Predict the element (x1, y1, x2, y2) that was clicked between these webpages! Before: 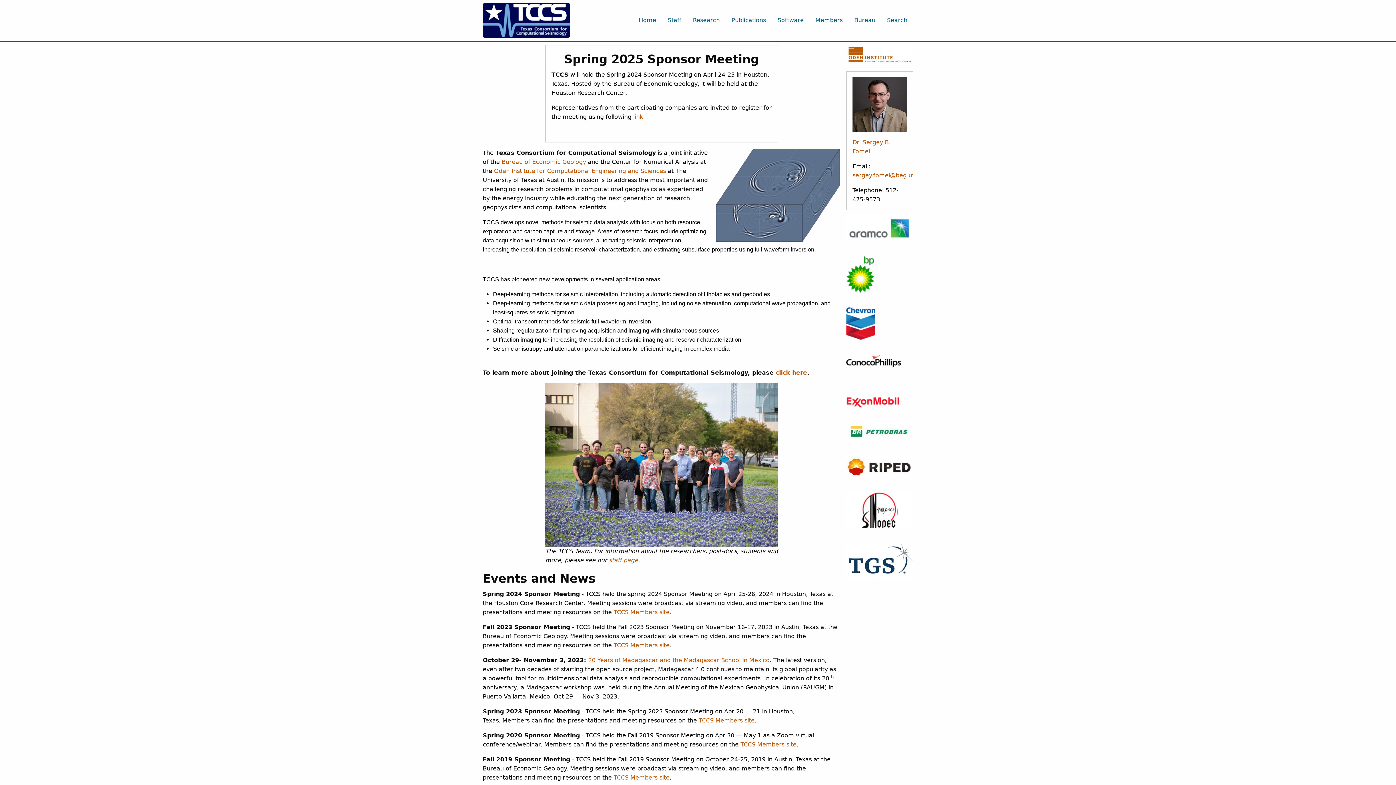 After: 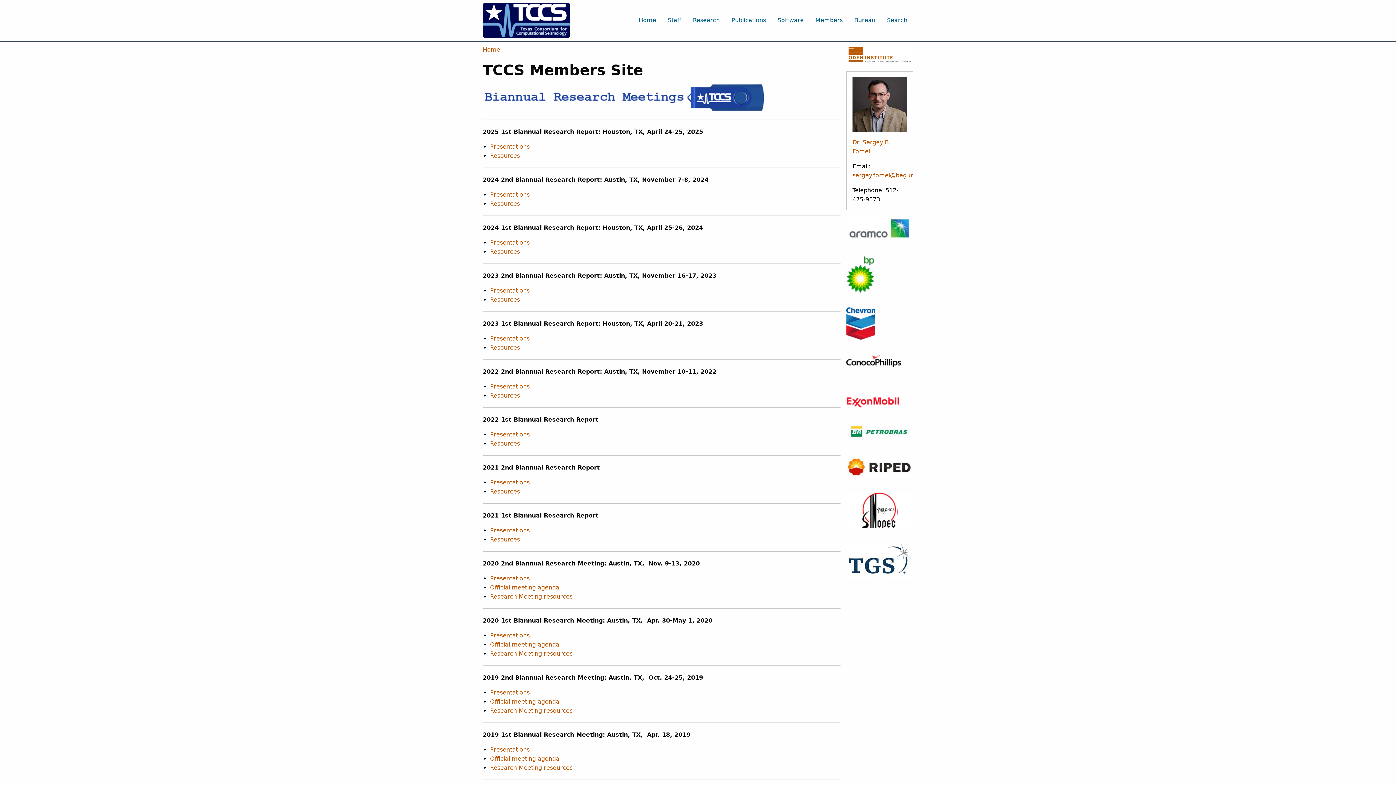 Action: label: TCCS Members site bbox: (698, 717, 754, 724)